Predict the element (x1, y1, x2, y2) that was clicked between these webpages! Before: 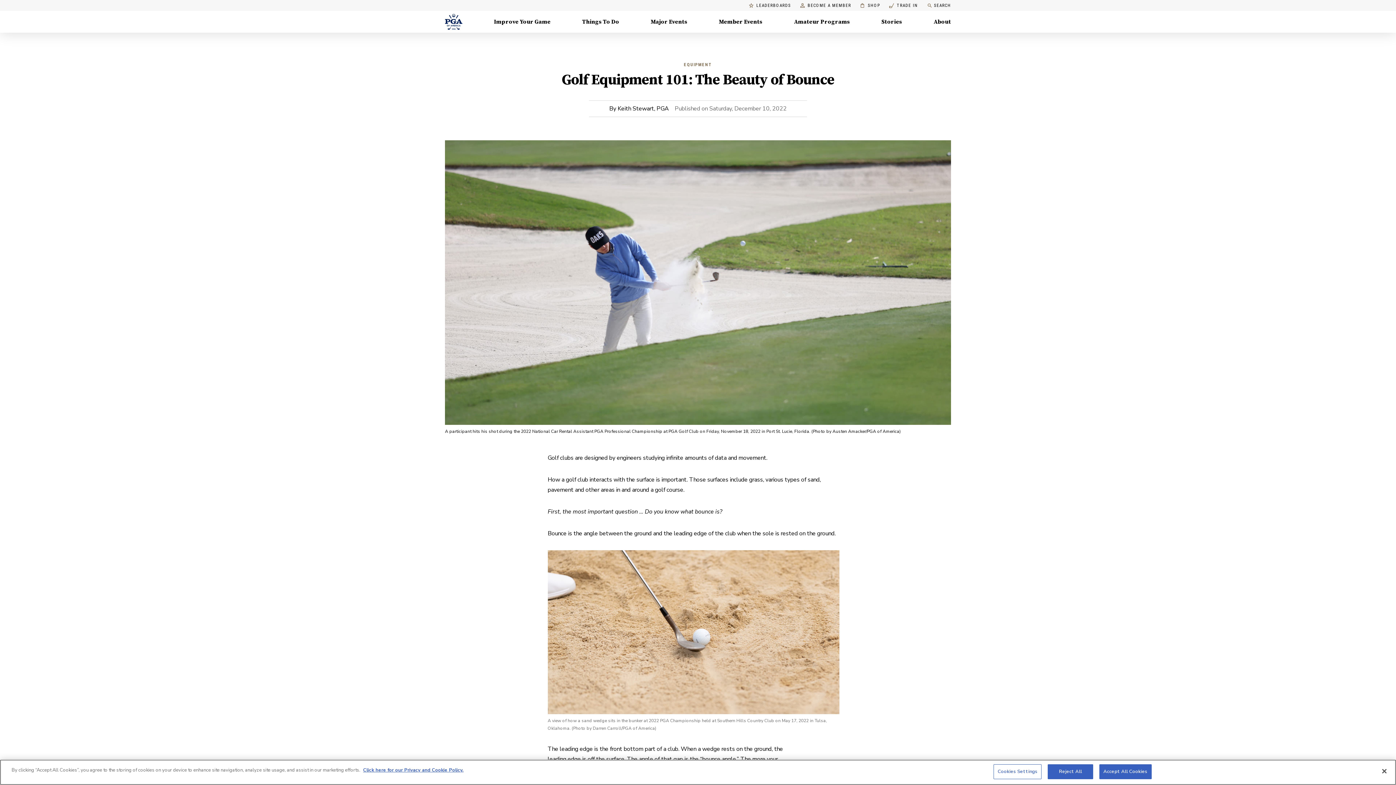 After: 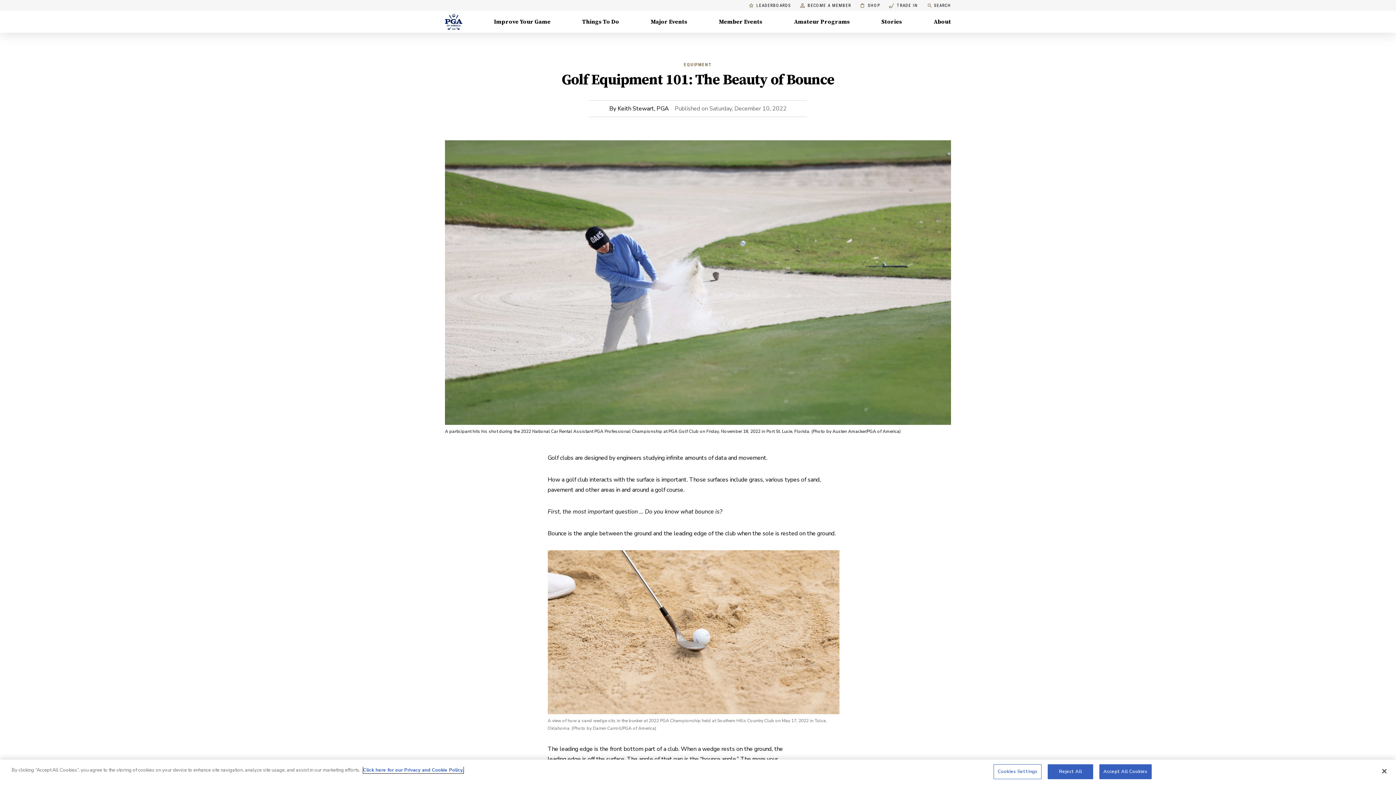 Action: label: More information about your privacy, opens in a new tab bbox: (363, 767, 463, 774)